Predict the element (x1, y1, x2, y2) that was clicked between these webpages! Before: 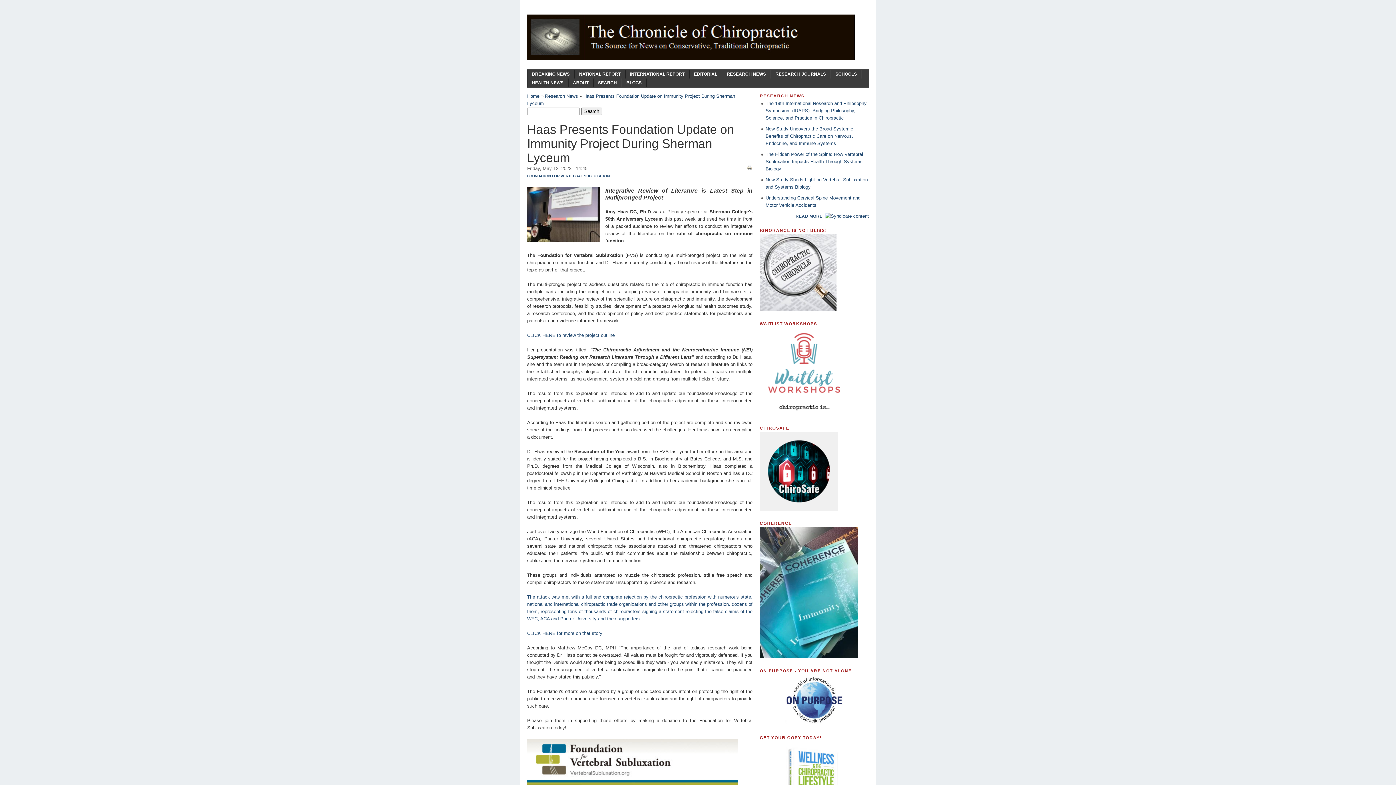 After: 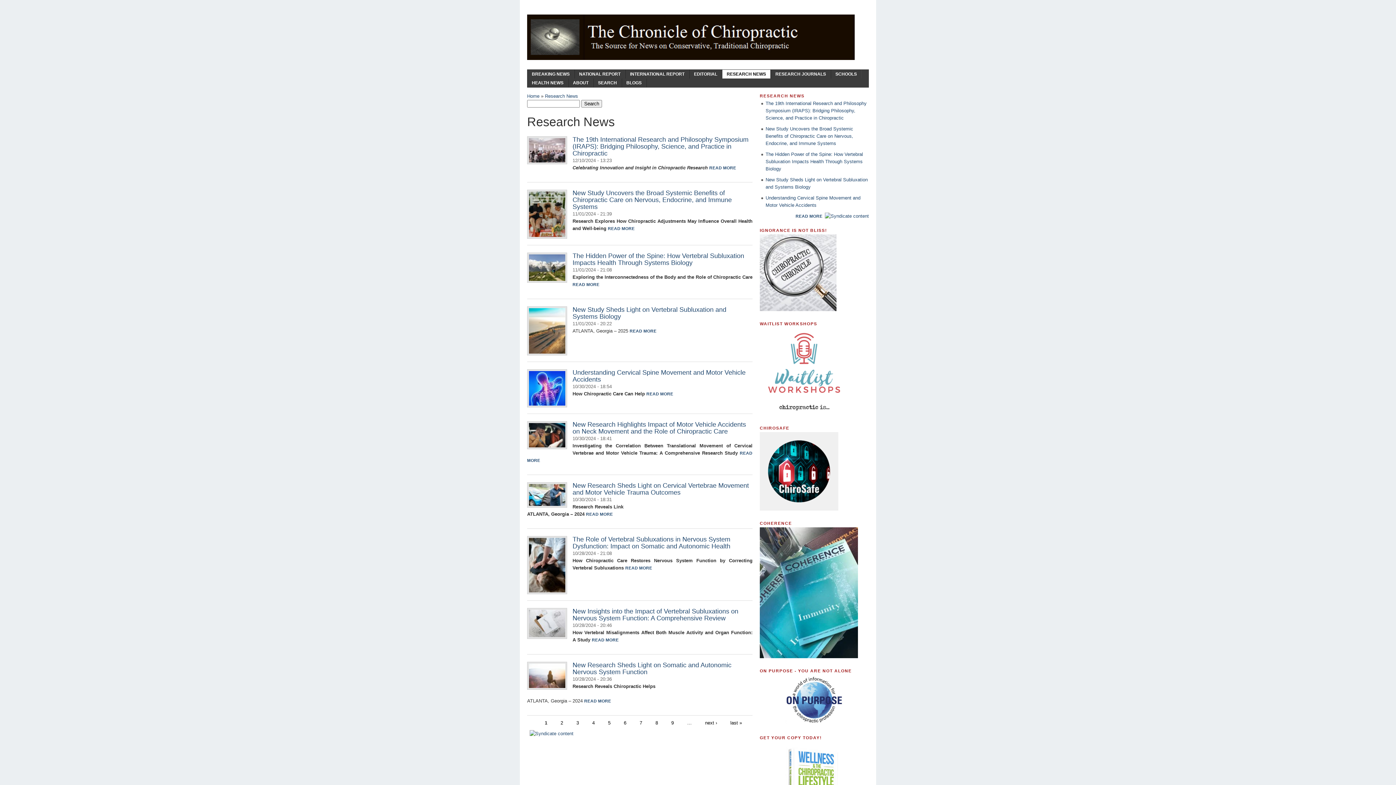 Action: bbox: (760, 93, 804, 98) label: RESEARCH NEWS